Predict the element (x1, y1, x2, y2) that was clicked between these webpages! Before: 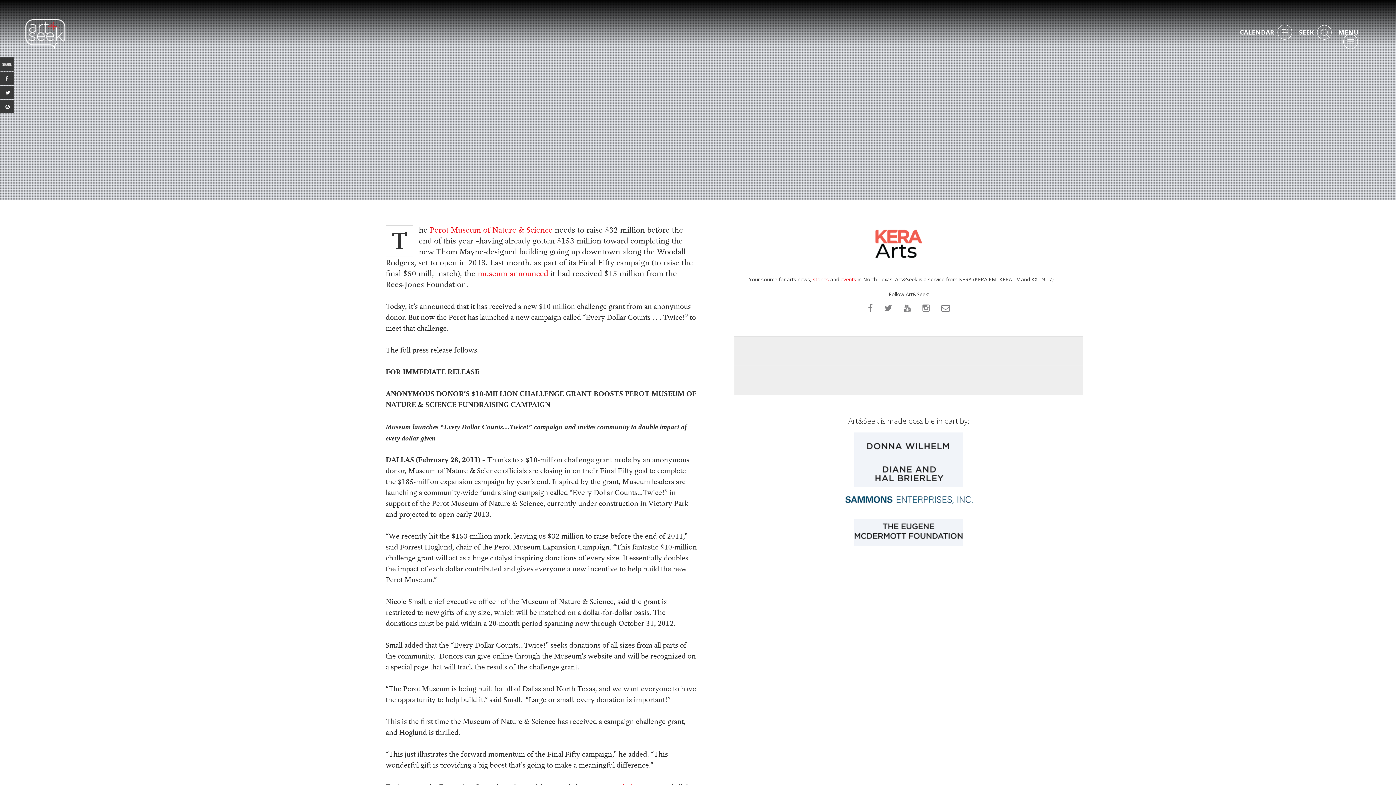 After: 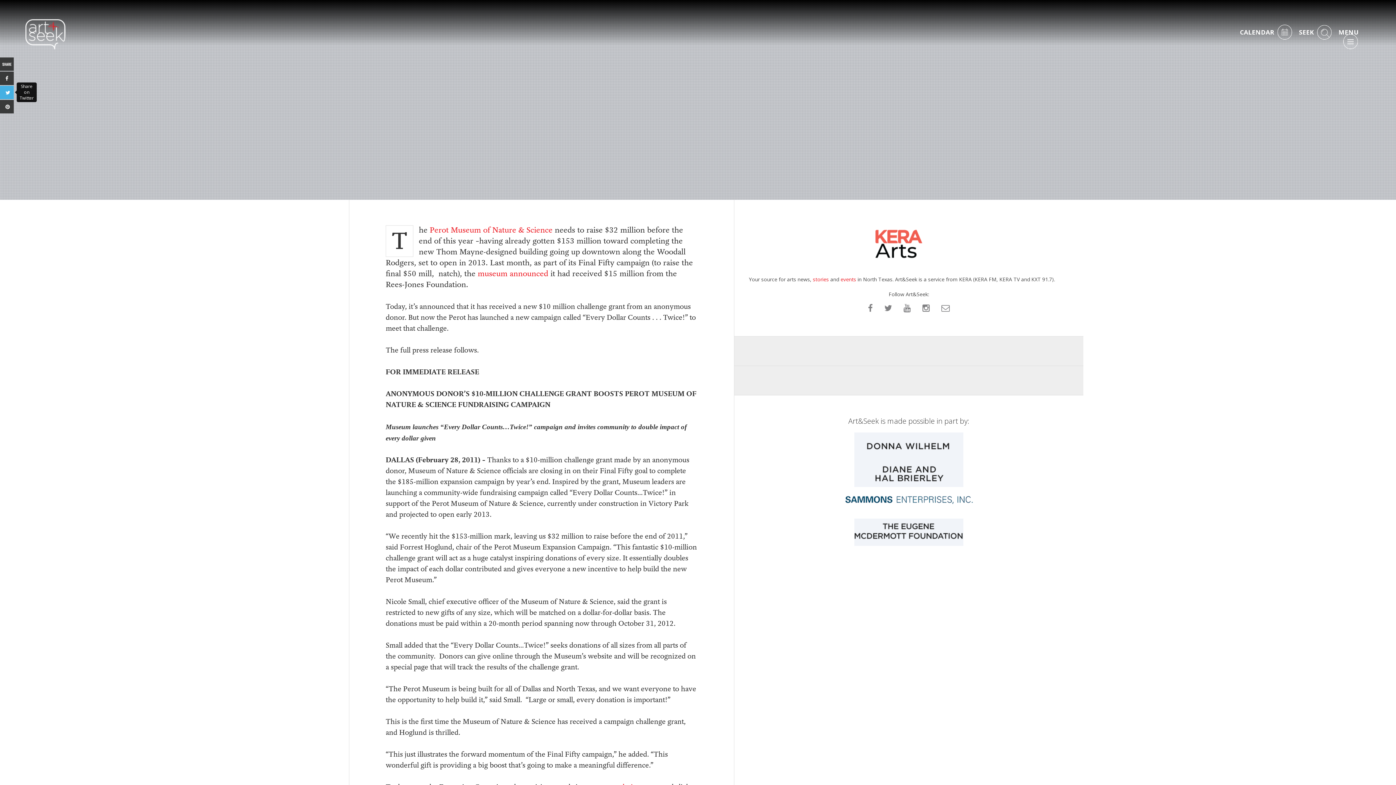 Action: bbox: (0, 85, 13, 99)